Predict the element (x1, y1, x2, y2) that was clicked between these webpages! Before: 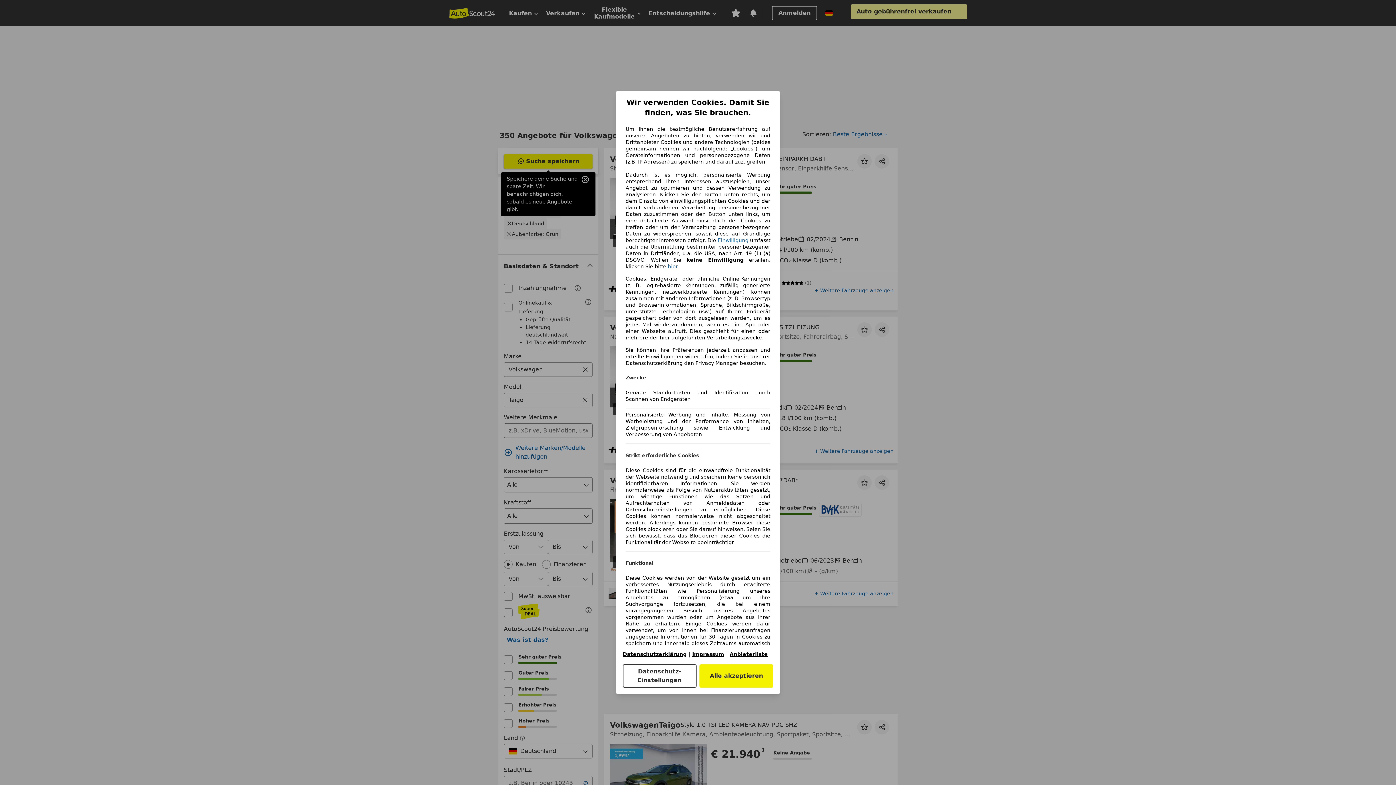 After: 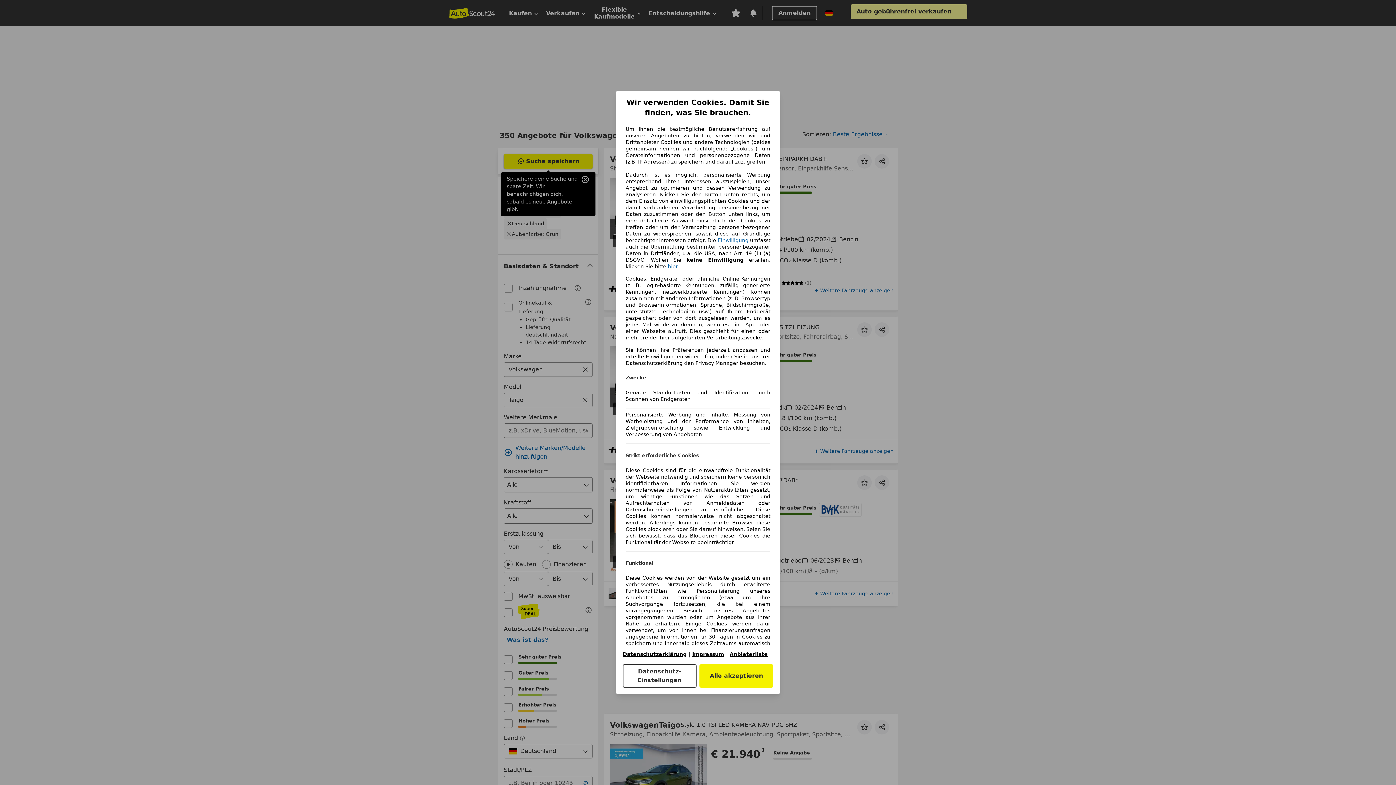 Action: label: Anbieterliste(öffnet in einem neuen Fenster) bbox: (729, 651, 768, 657)